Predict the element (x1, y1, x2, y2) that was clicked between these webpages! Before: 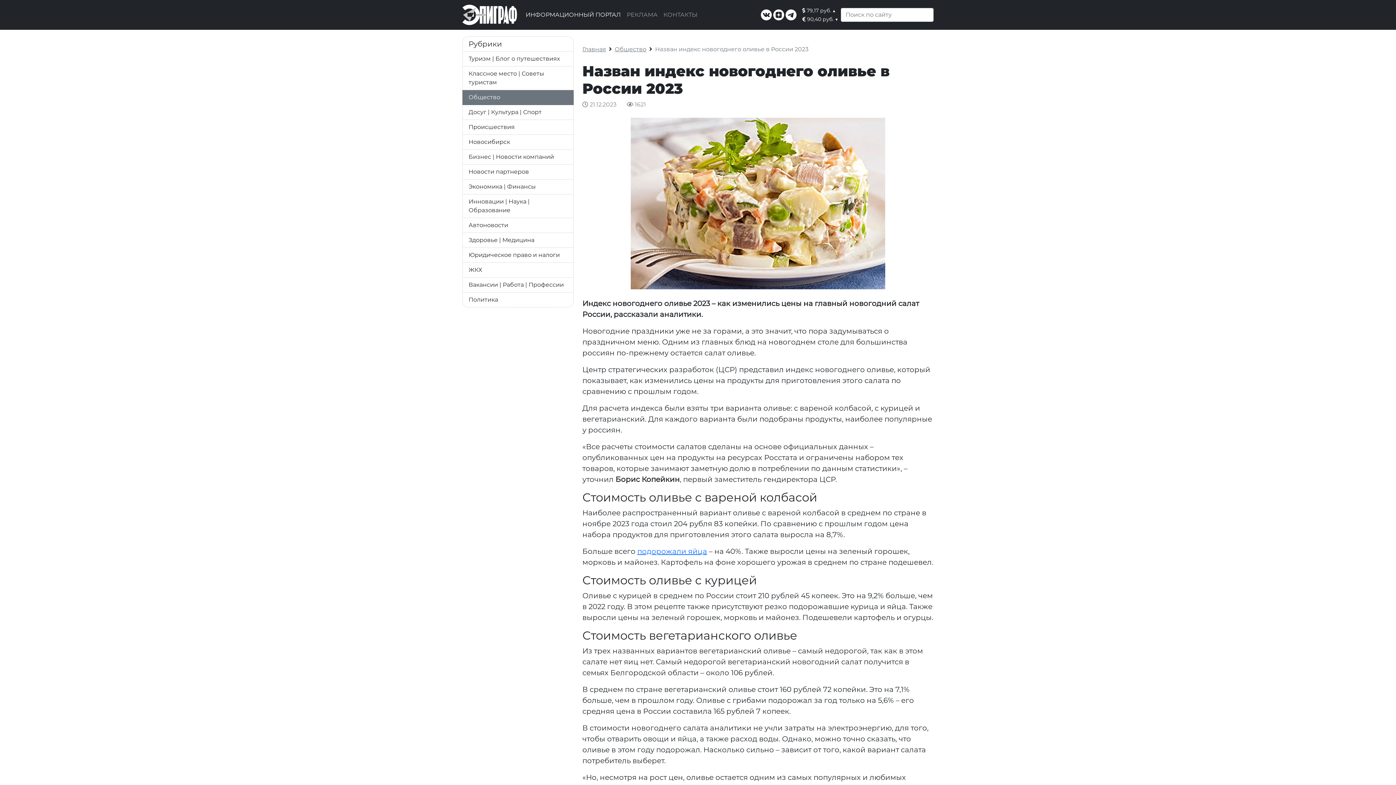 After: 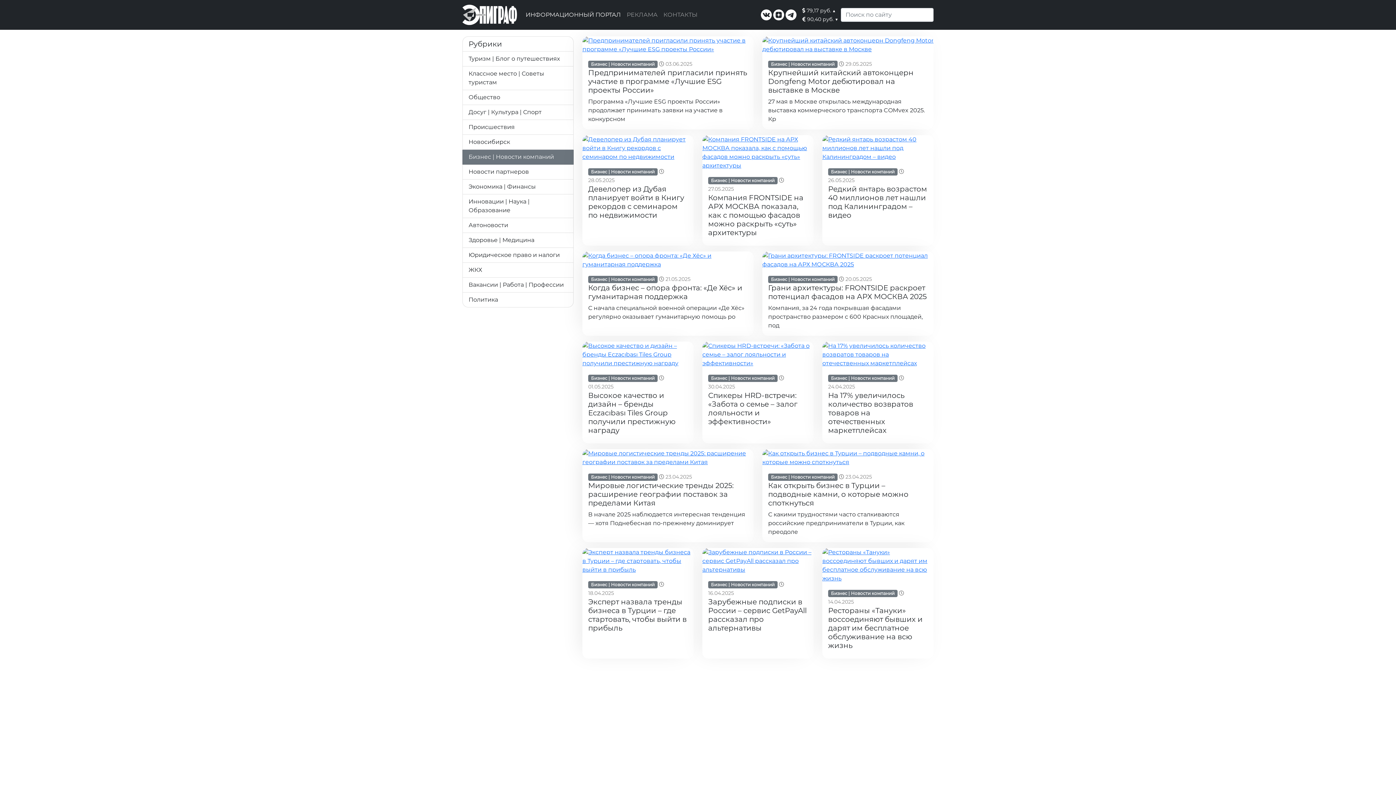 Action: bbox: (468, 153, 554, 160) label: Бизнес | Новости компаний